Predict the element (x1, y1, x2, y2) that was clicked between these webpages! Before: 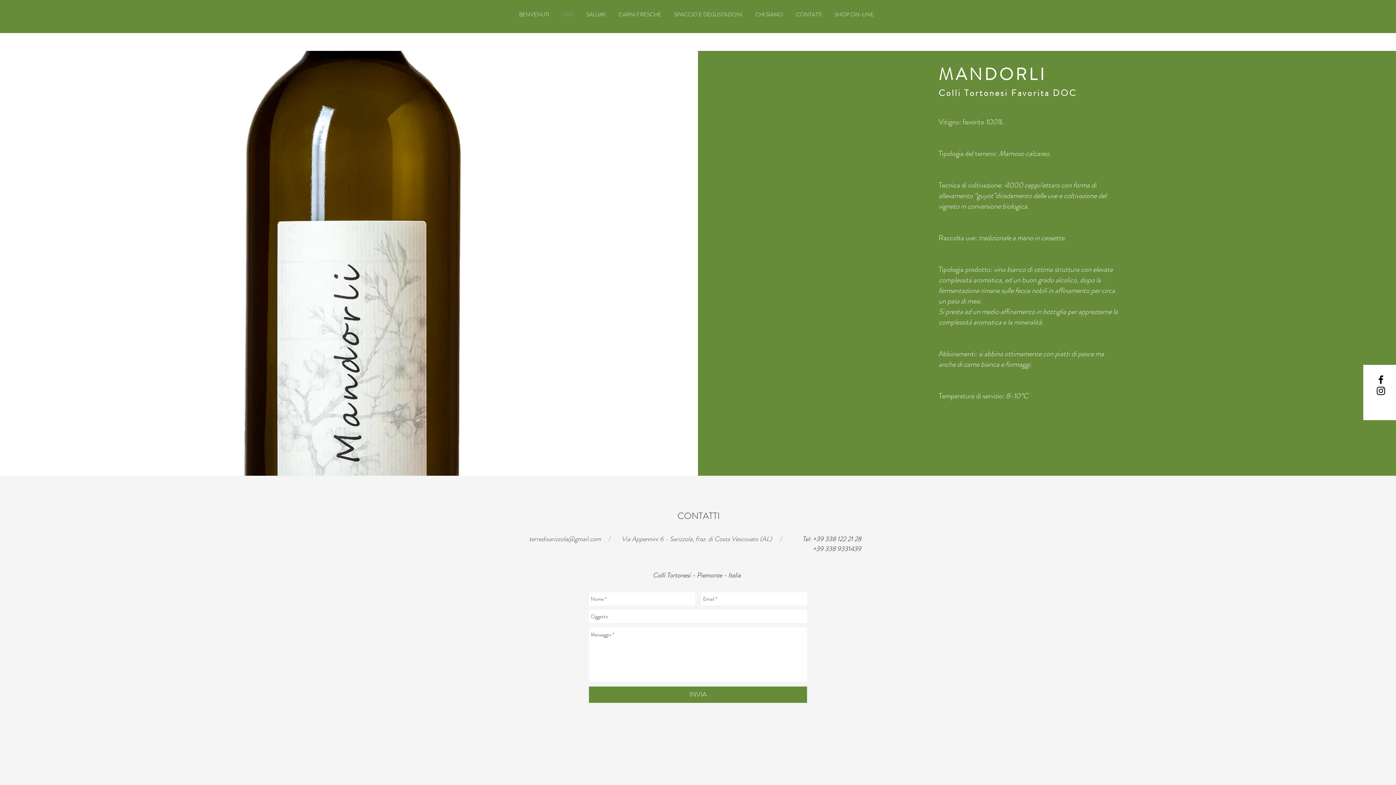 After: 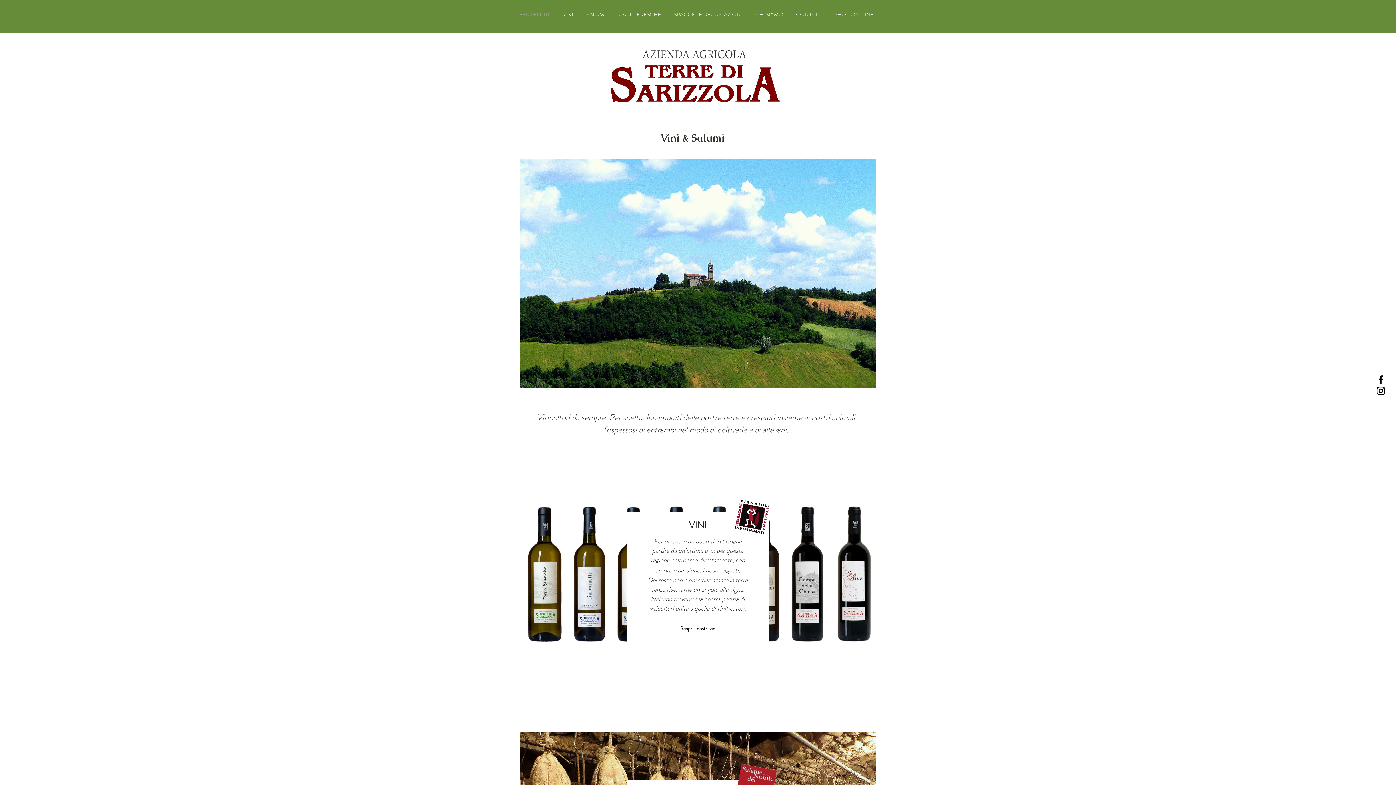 Action: bbox: (749, 6, 789, 22) label: CHI SIAMO